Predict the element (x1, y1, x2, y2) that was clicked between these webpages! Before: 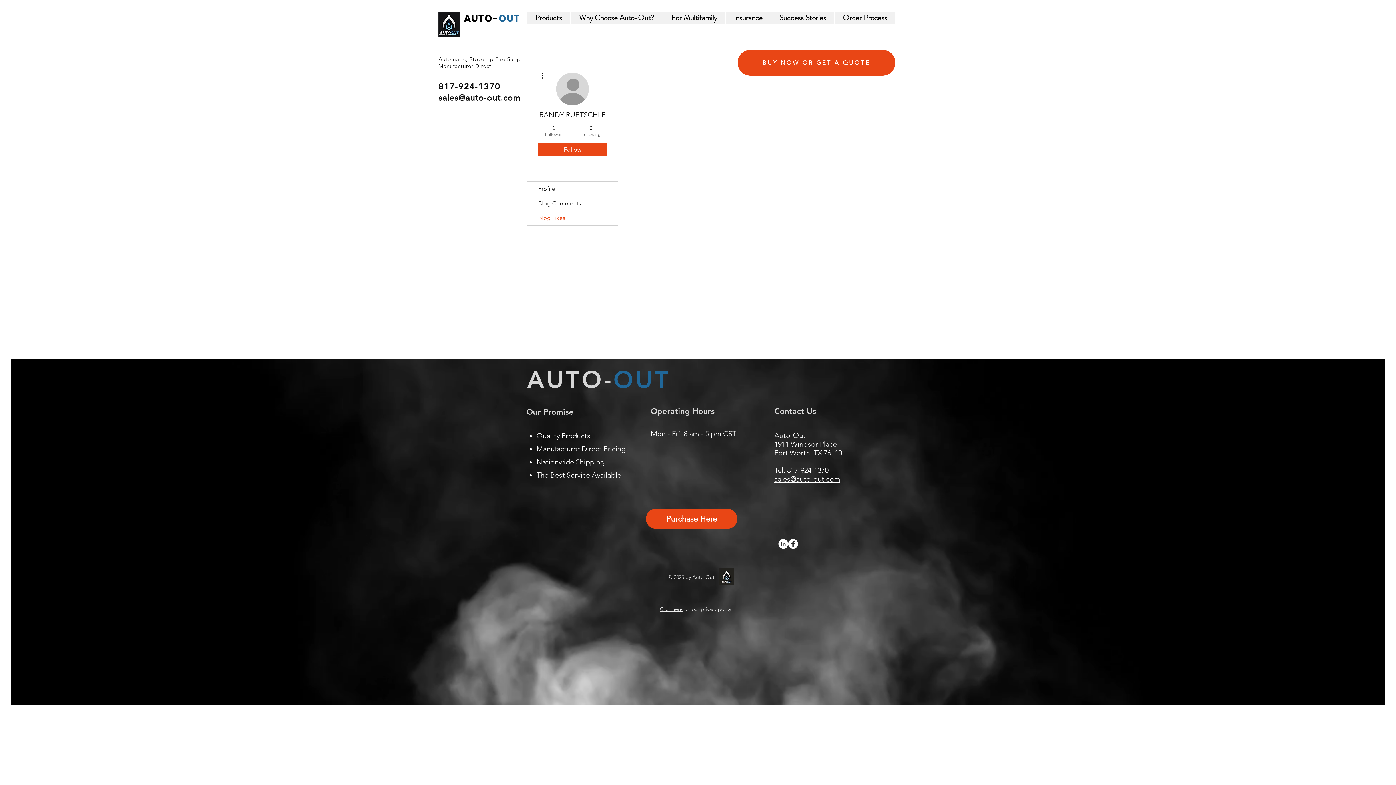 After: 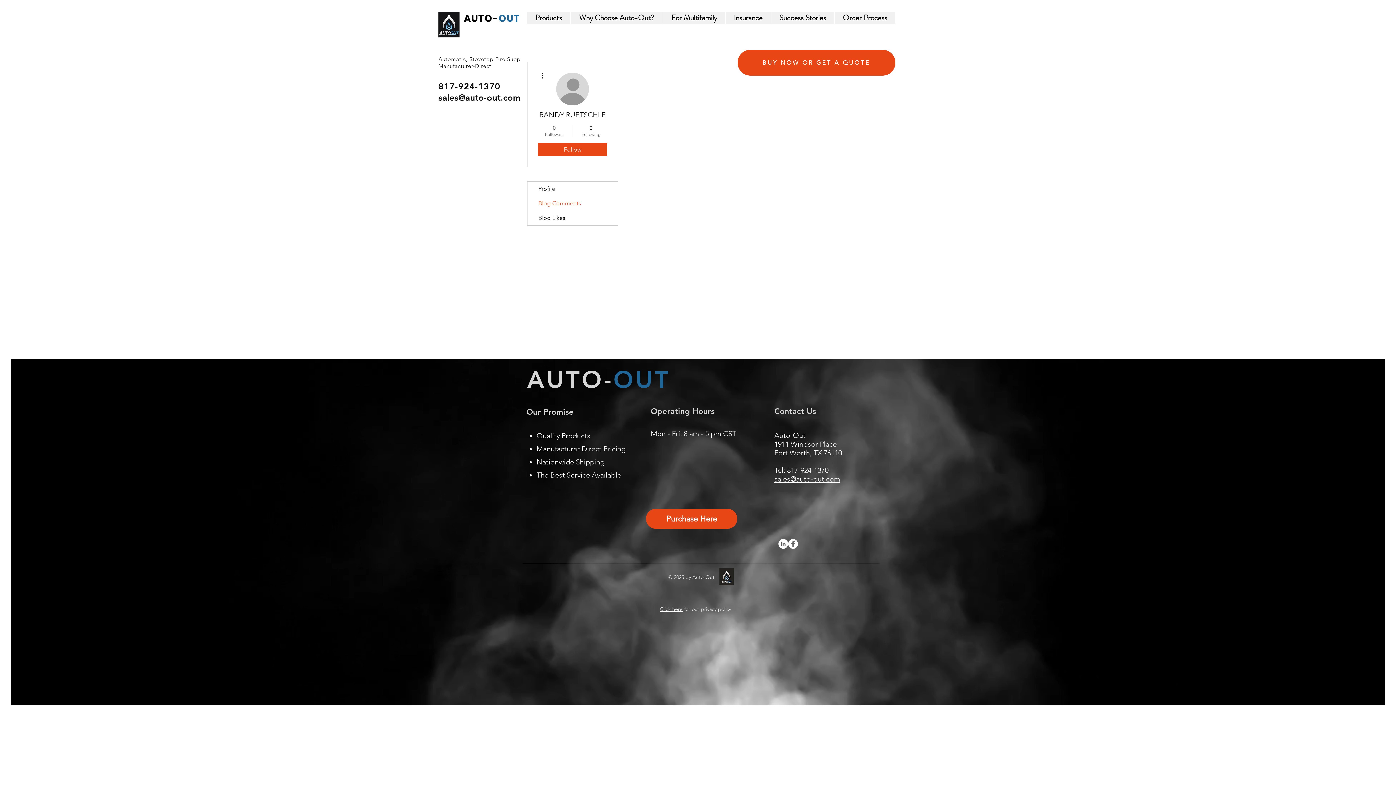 Action: bbox: (527, 196, 617, 210) label: Blog Comments